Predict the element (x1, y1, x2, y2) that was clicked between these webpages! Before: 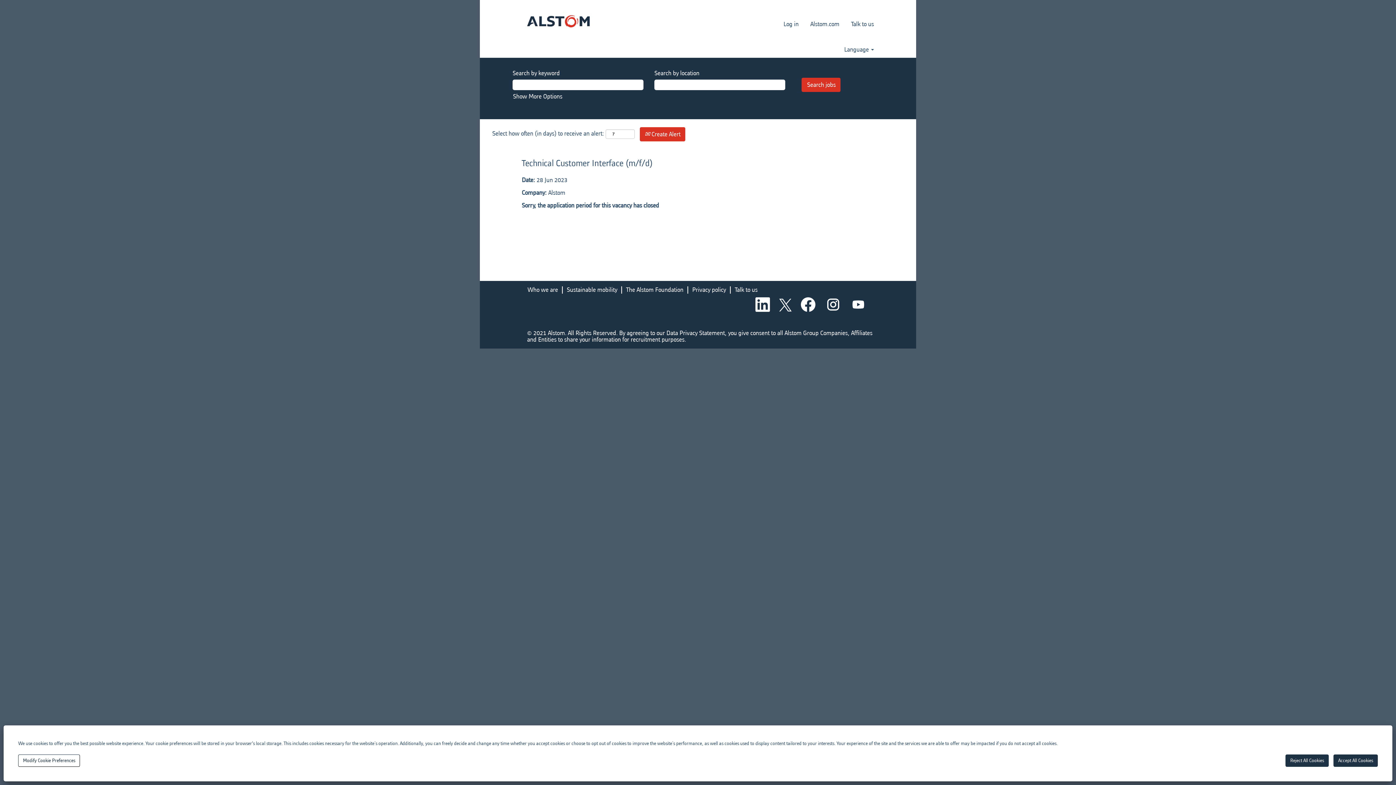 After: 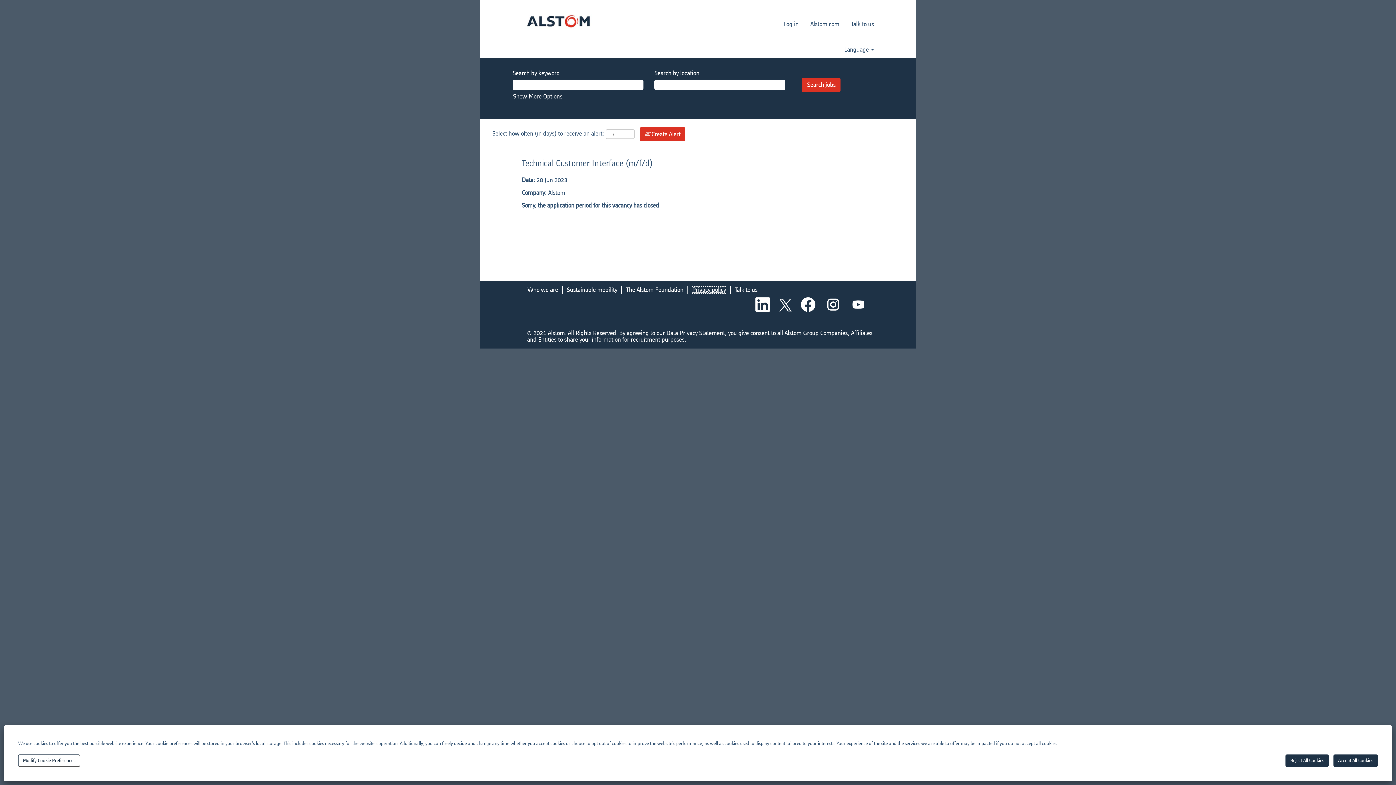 Action: bbox: (692, 286, 726, 293) label: Privacy policy